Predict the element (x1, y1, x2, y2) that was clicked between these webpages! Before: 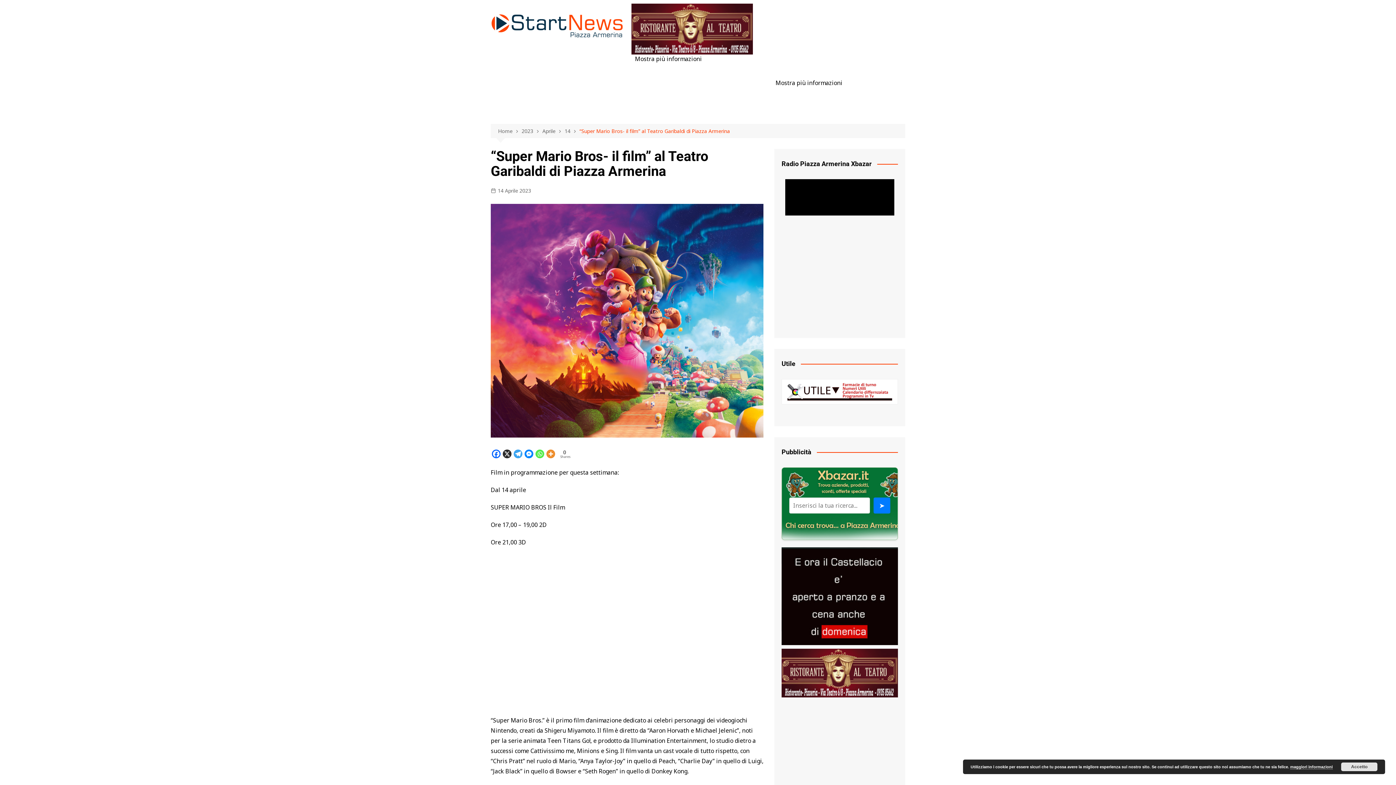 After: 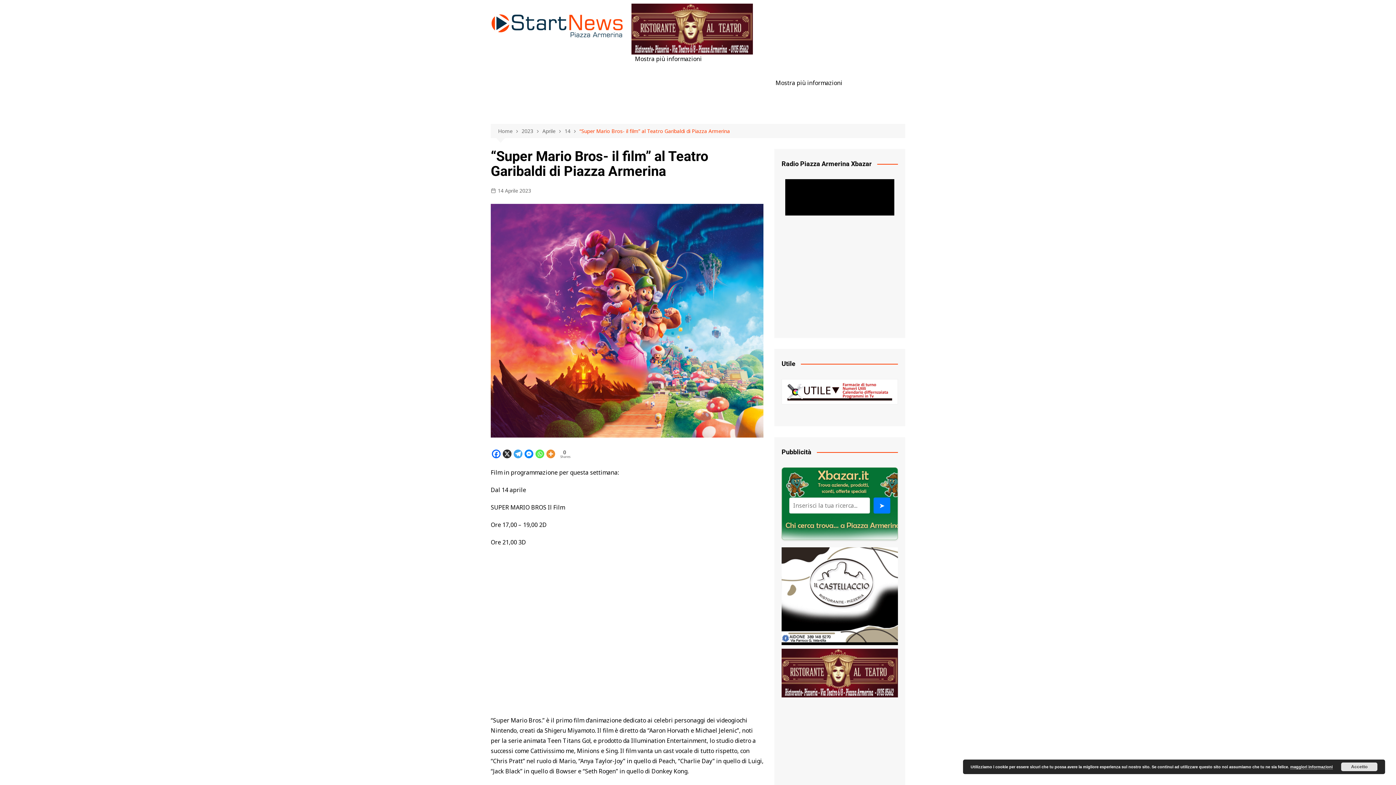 Action: label: Whatsapp bbox: (535, 449, 544, 458)